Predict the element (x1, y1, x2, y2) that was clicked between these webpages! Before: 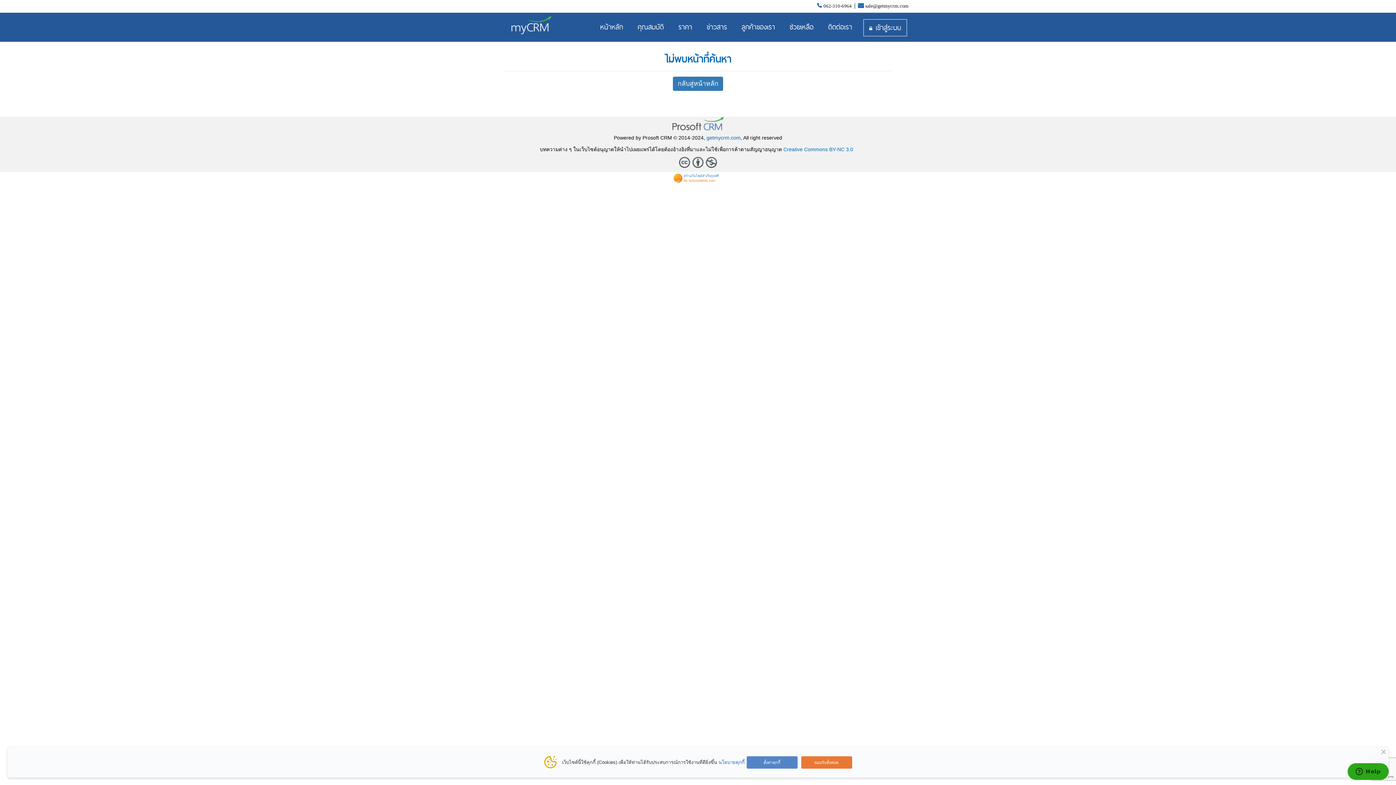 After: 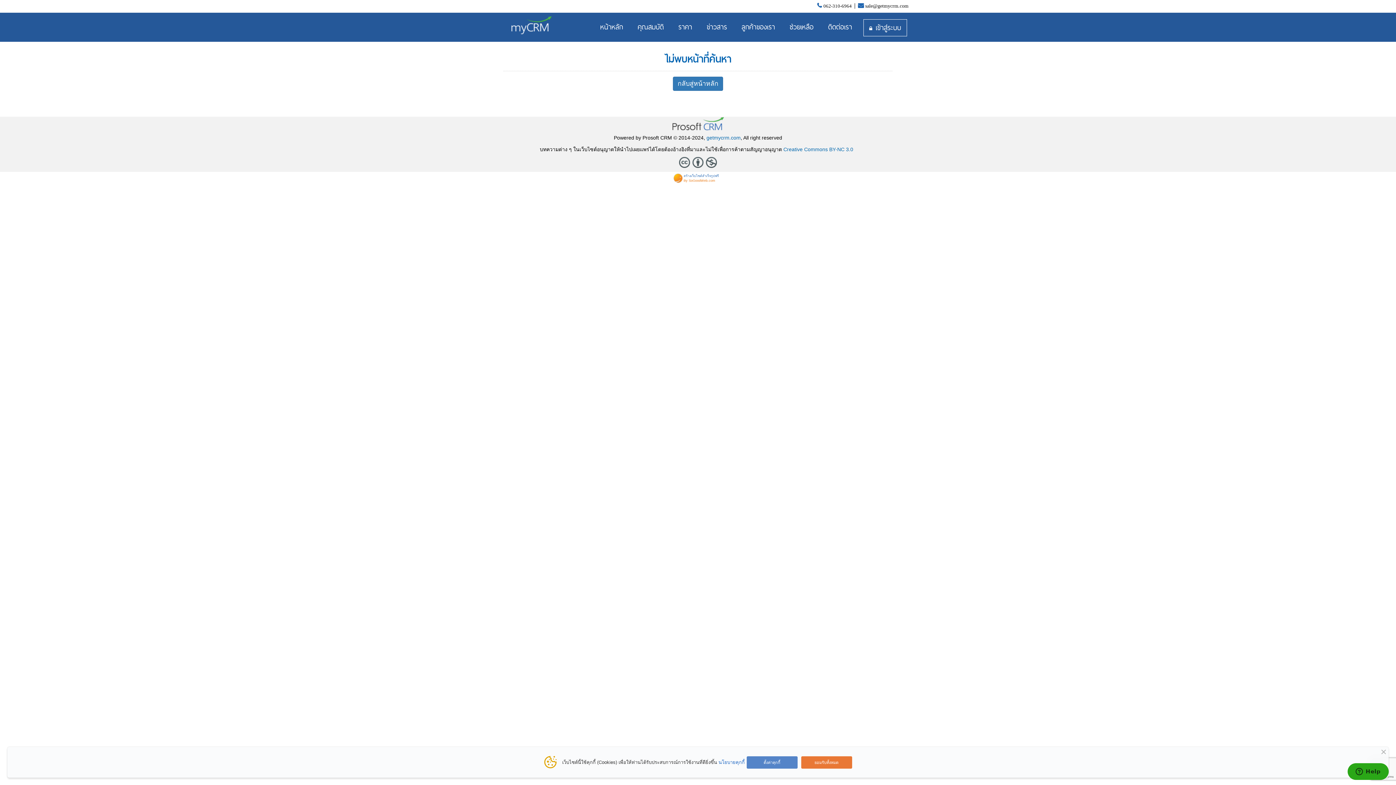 Action: bbox: (540, 157, 856, 168)